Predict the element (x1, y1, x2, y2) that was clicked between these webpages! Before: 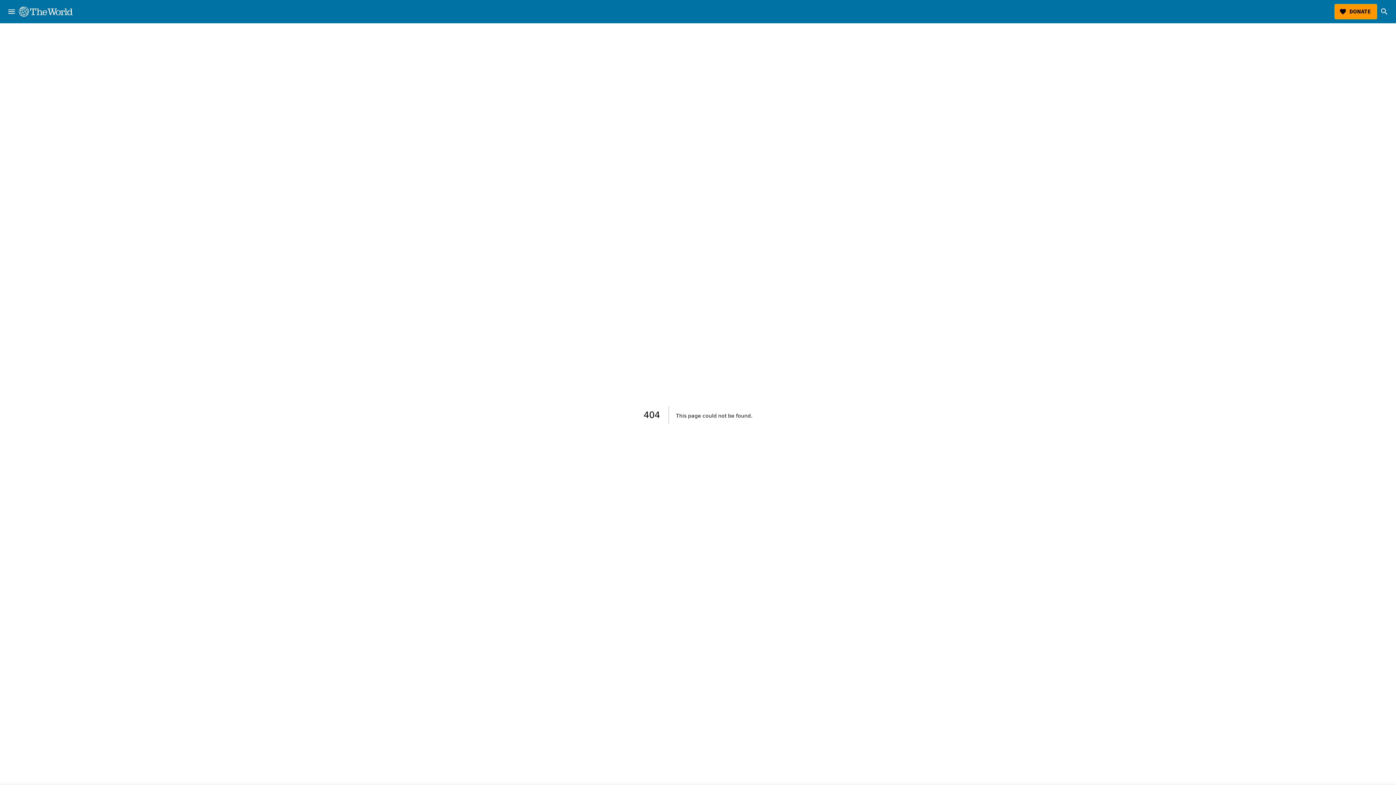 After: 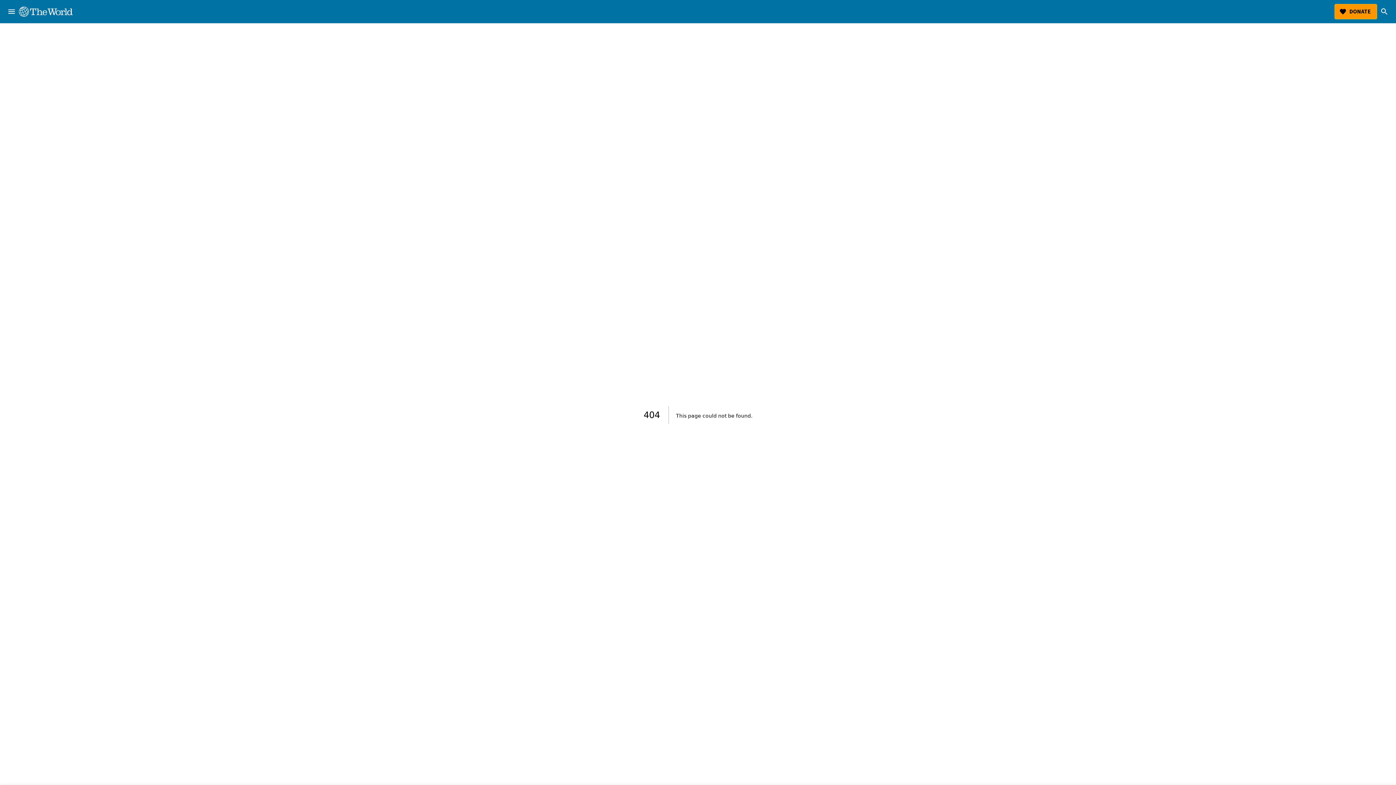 Action: bbox: (18, 6, 72, 16) label: The World